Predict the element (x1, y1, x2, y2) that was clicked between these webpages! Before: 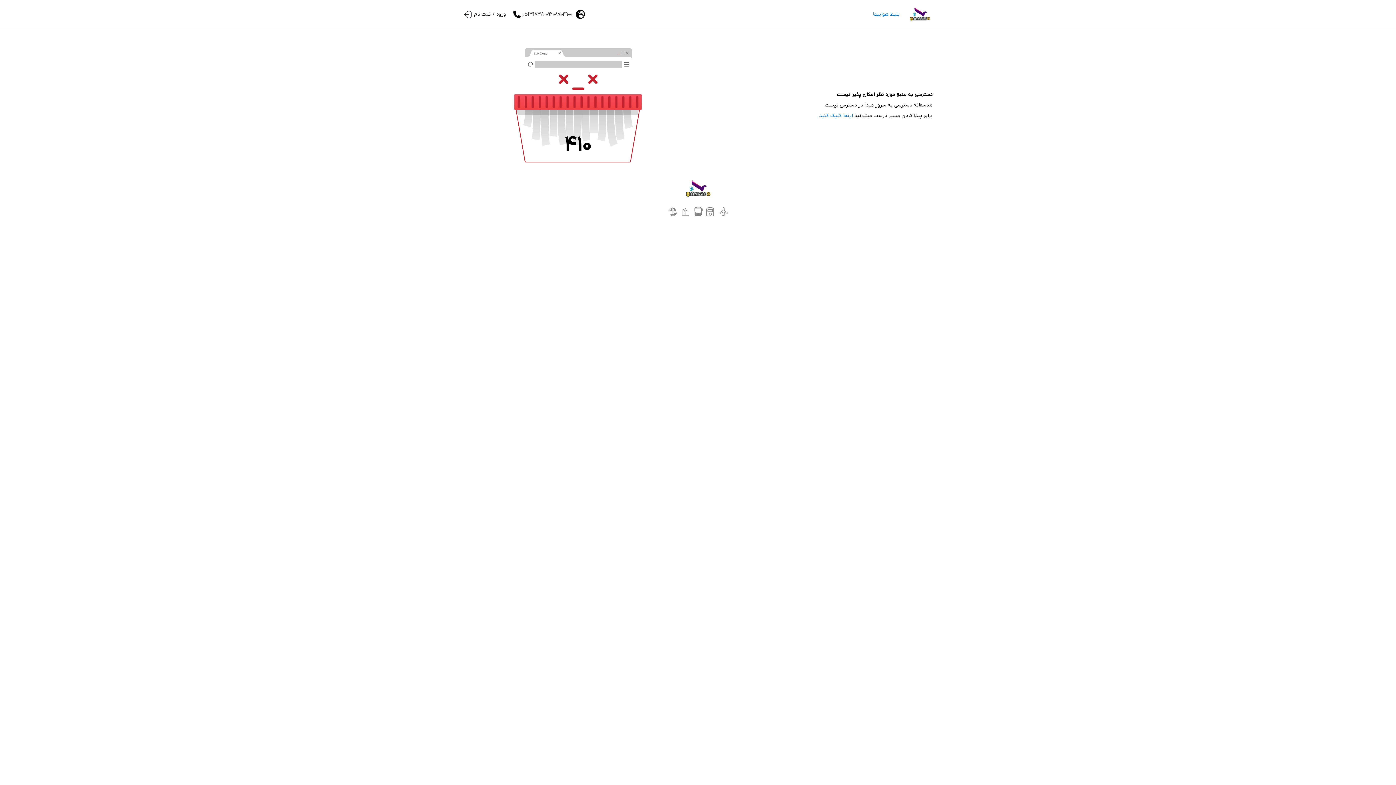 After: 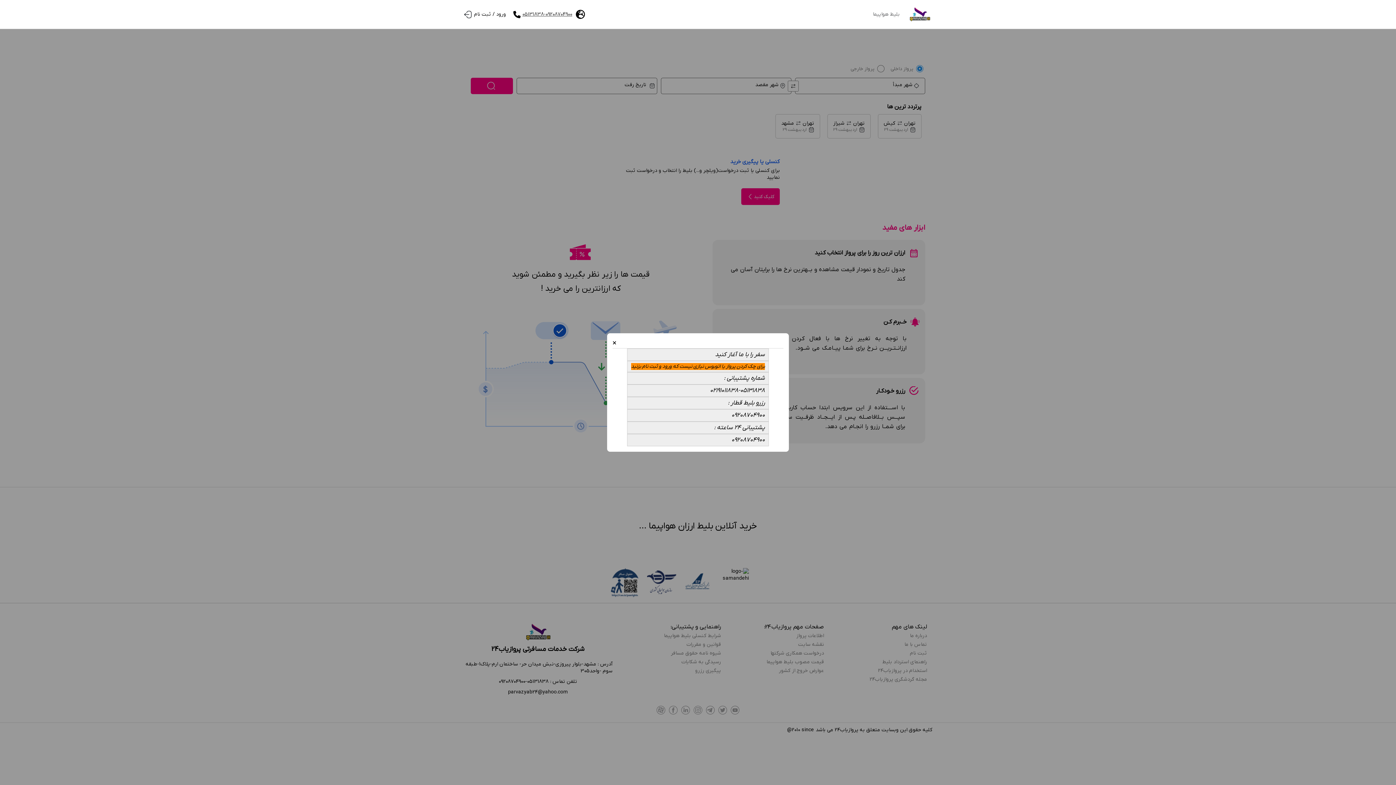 Action: bbox: (907, 5, 932, 23)